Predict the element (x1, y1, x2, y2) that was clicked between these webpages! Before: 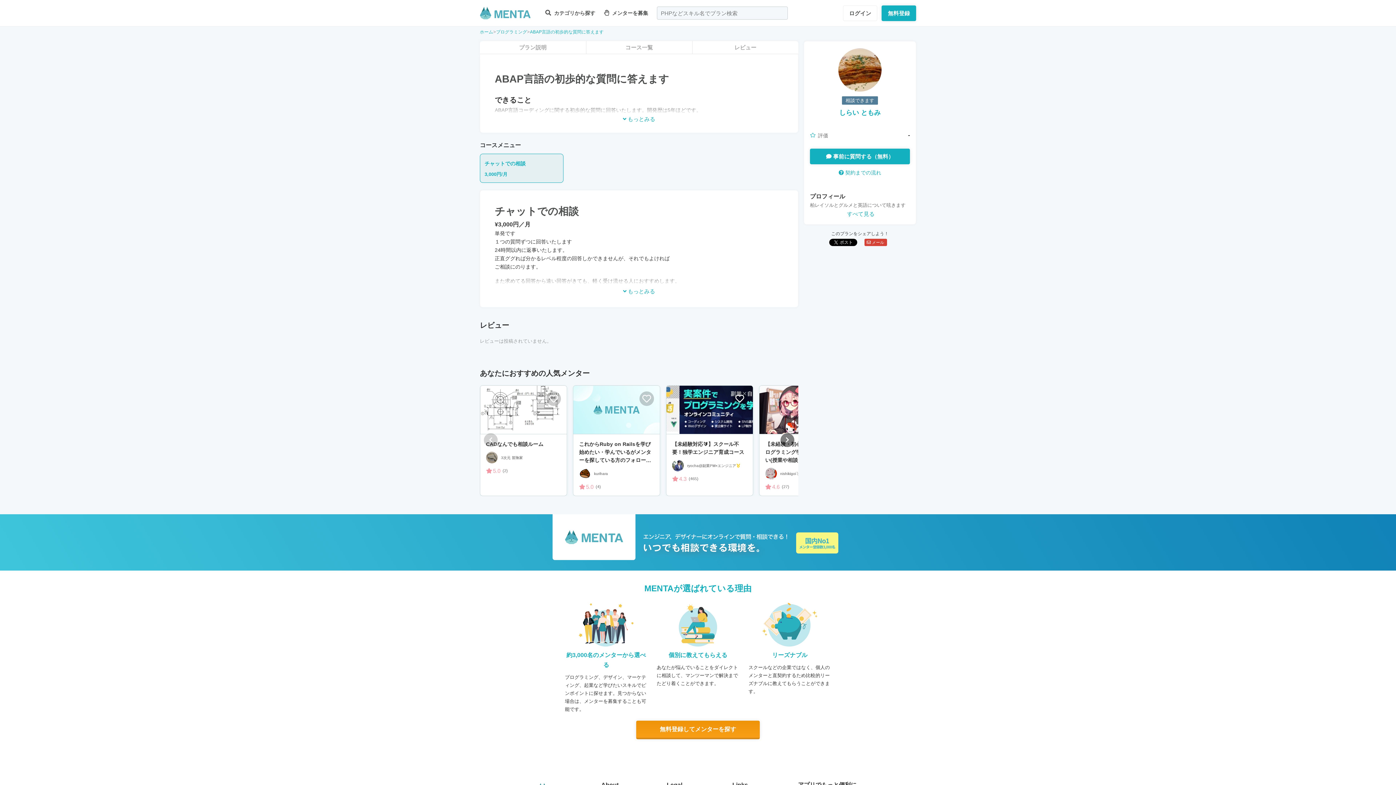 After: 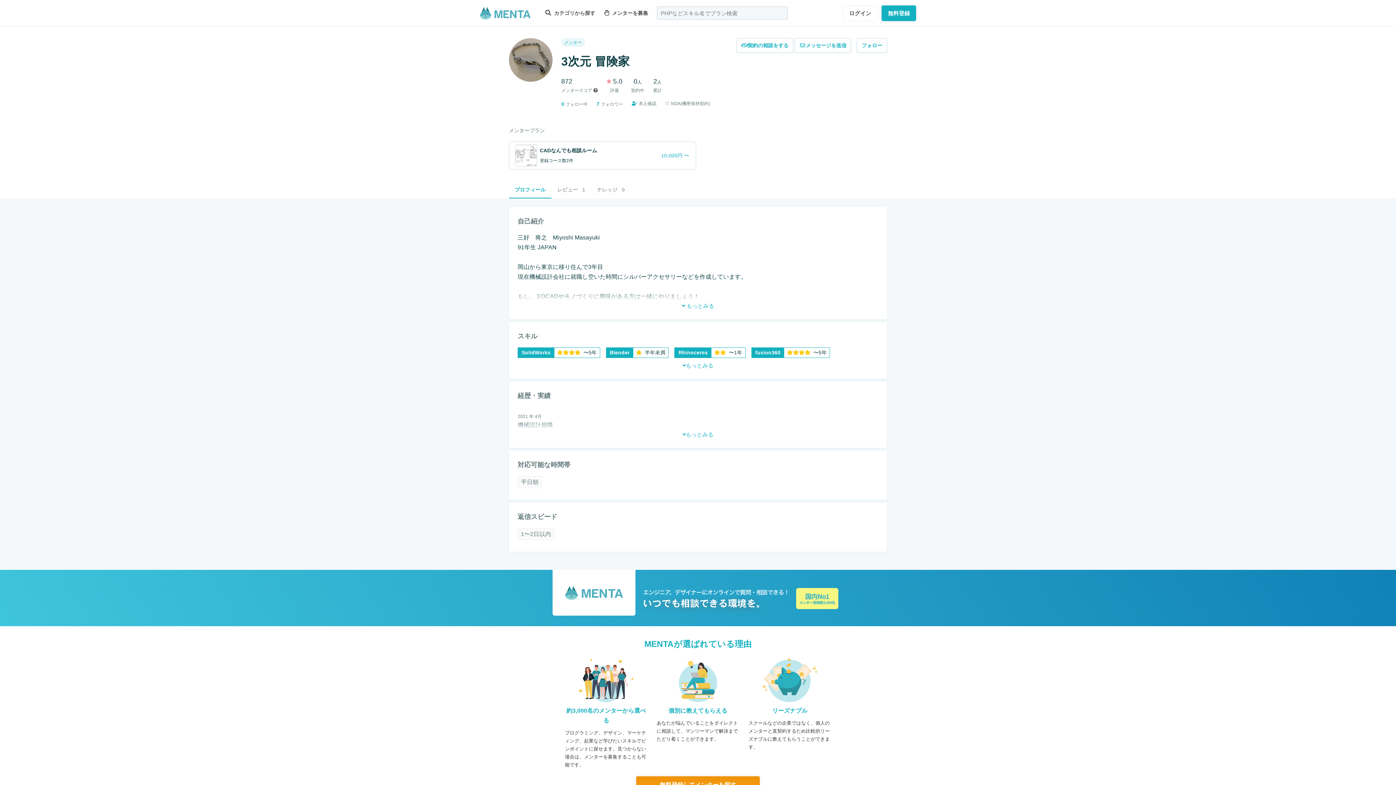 Action: label: 3次元 冒険家 bbox: (486, 452, 561, 463)